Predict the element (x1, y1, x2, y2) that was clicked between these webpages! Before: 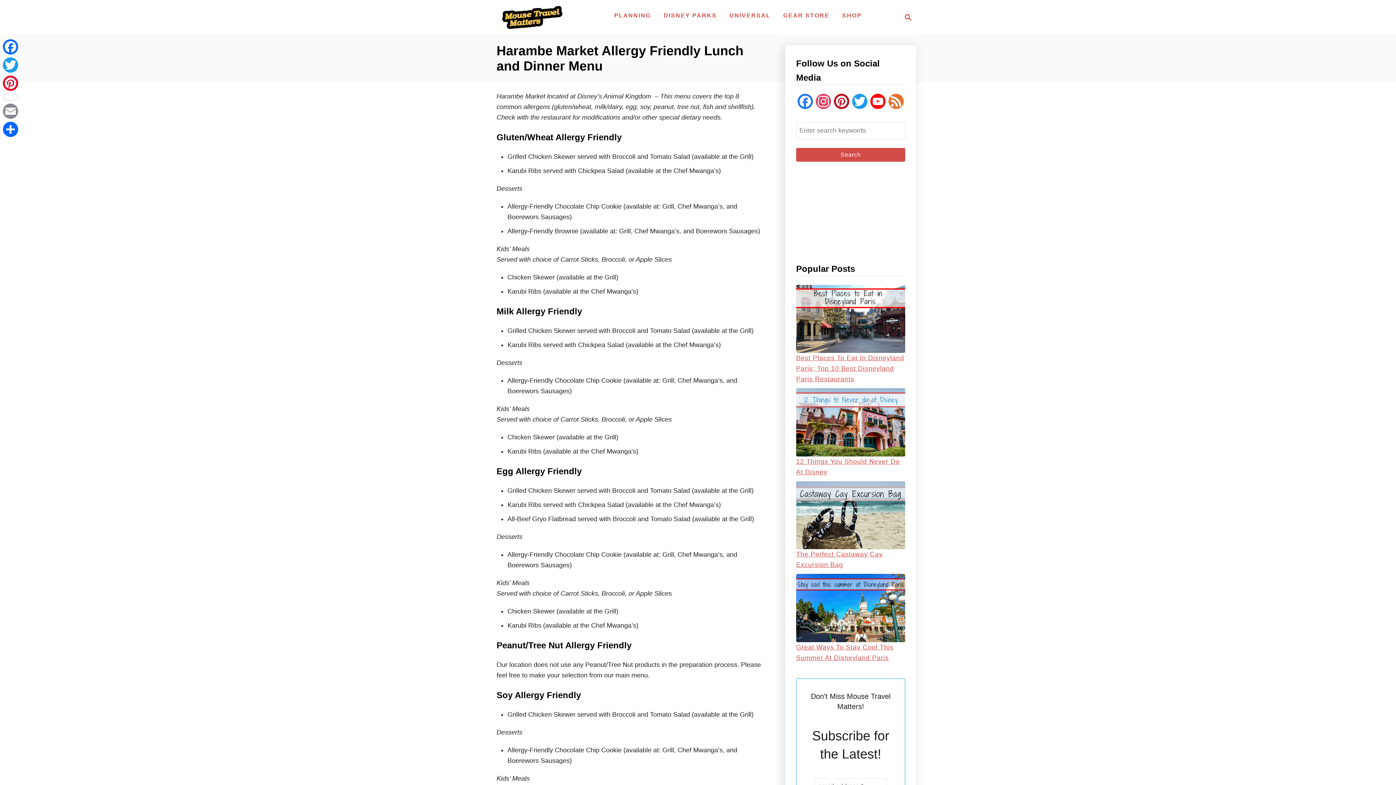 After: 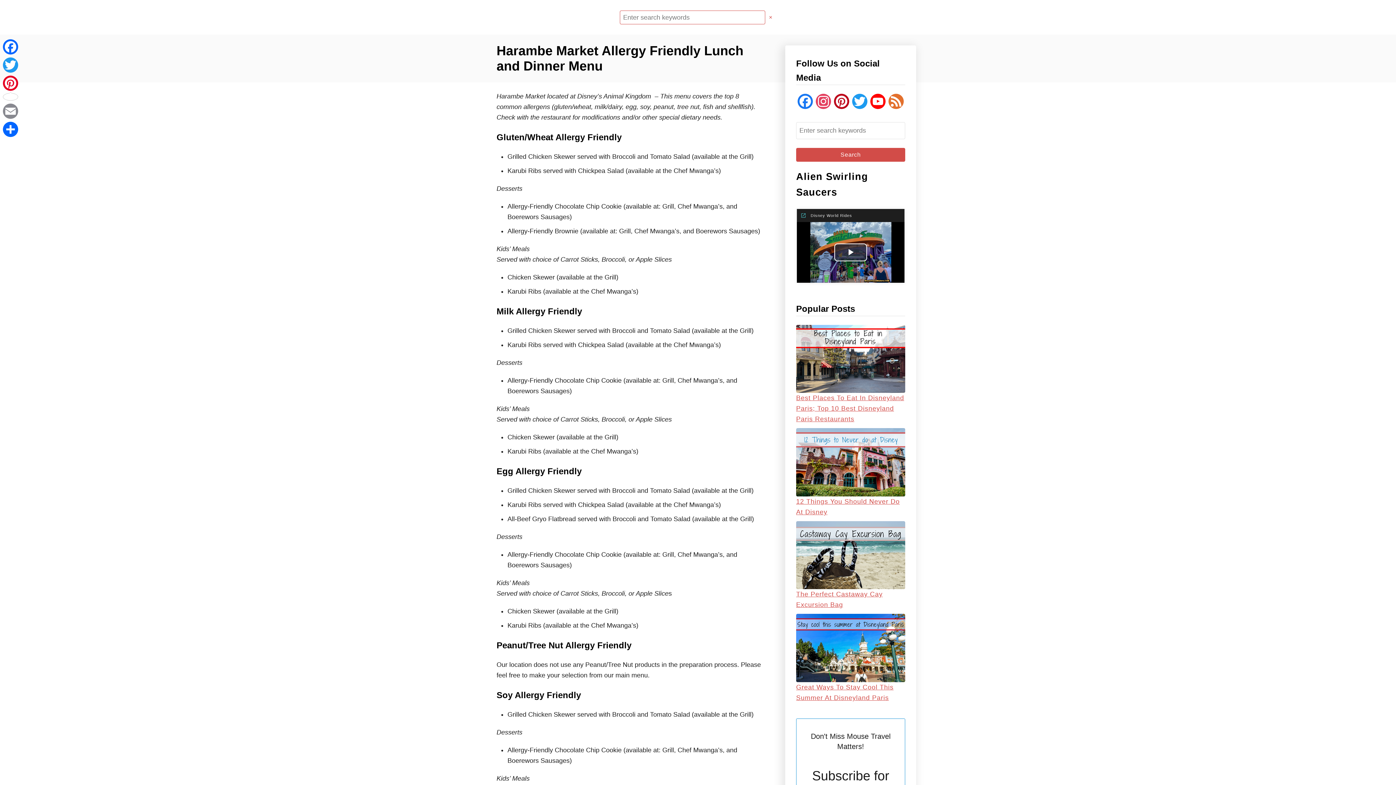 Action: bbox: (896, 7, 916, 27) label: Search